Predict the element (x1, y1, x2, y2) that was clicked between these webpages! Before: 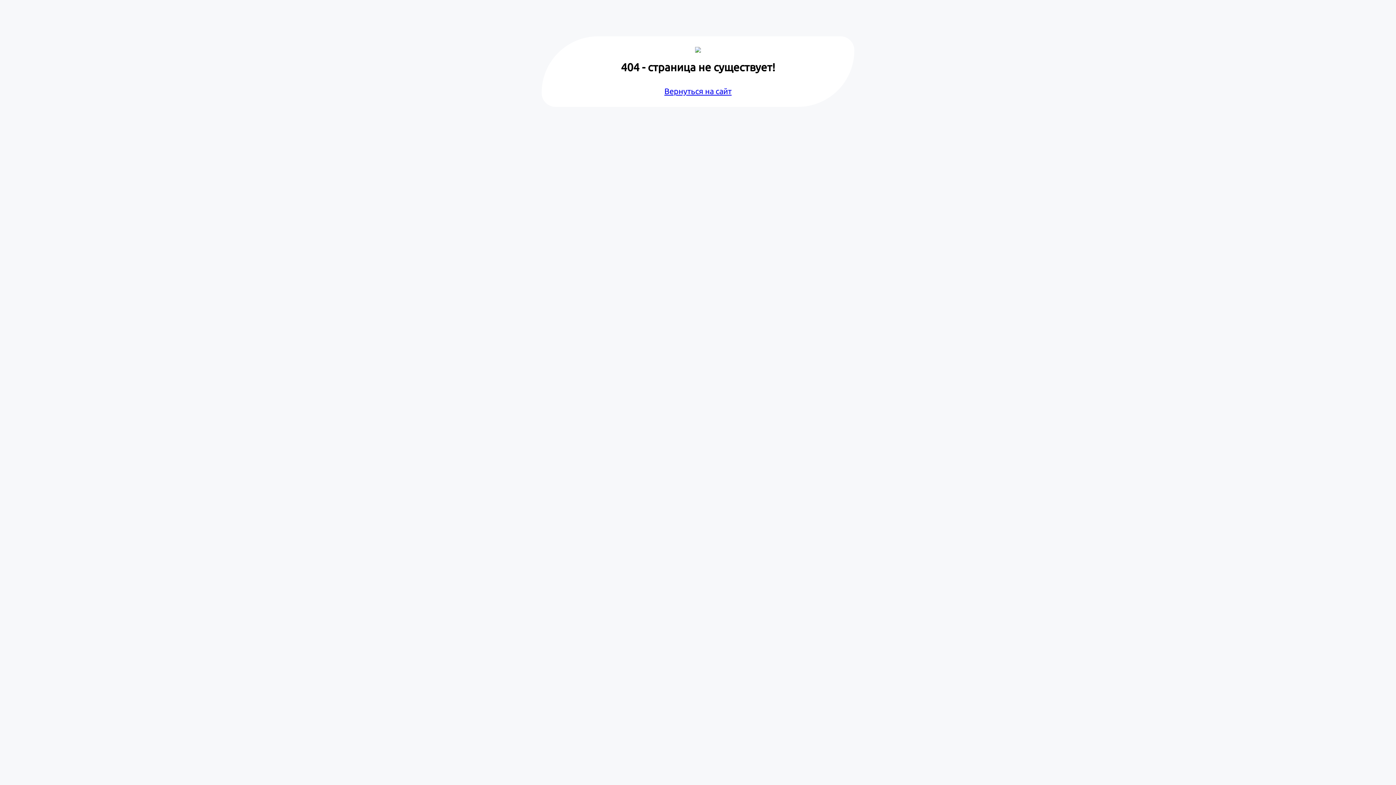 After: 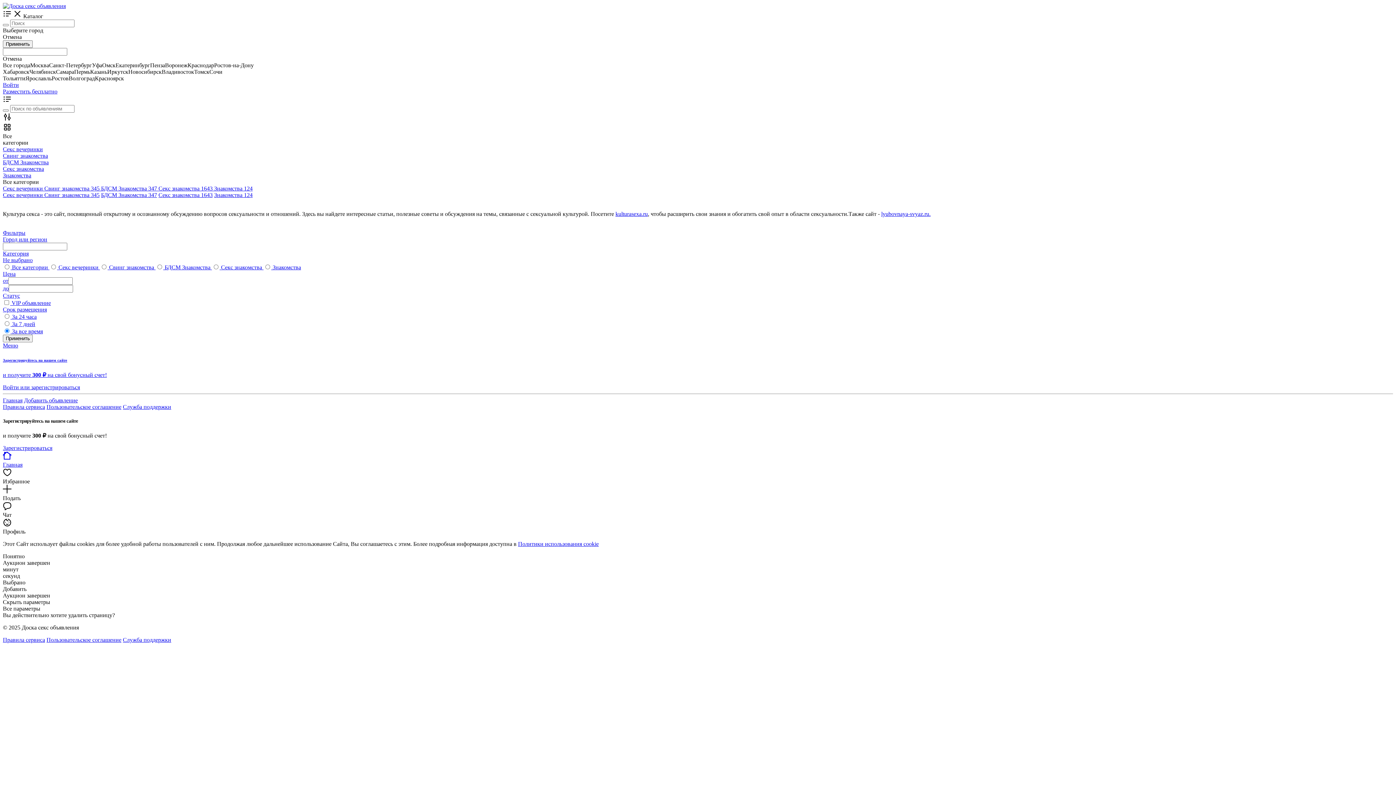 Action: bbox: (664, 86, 731, 95) label: Вернуться на сайт